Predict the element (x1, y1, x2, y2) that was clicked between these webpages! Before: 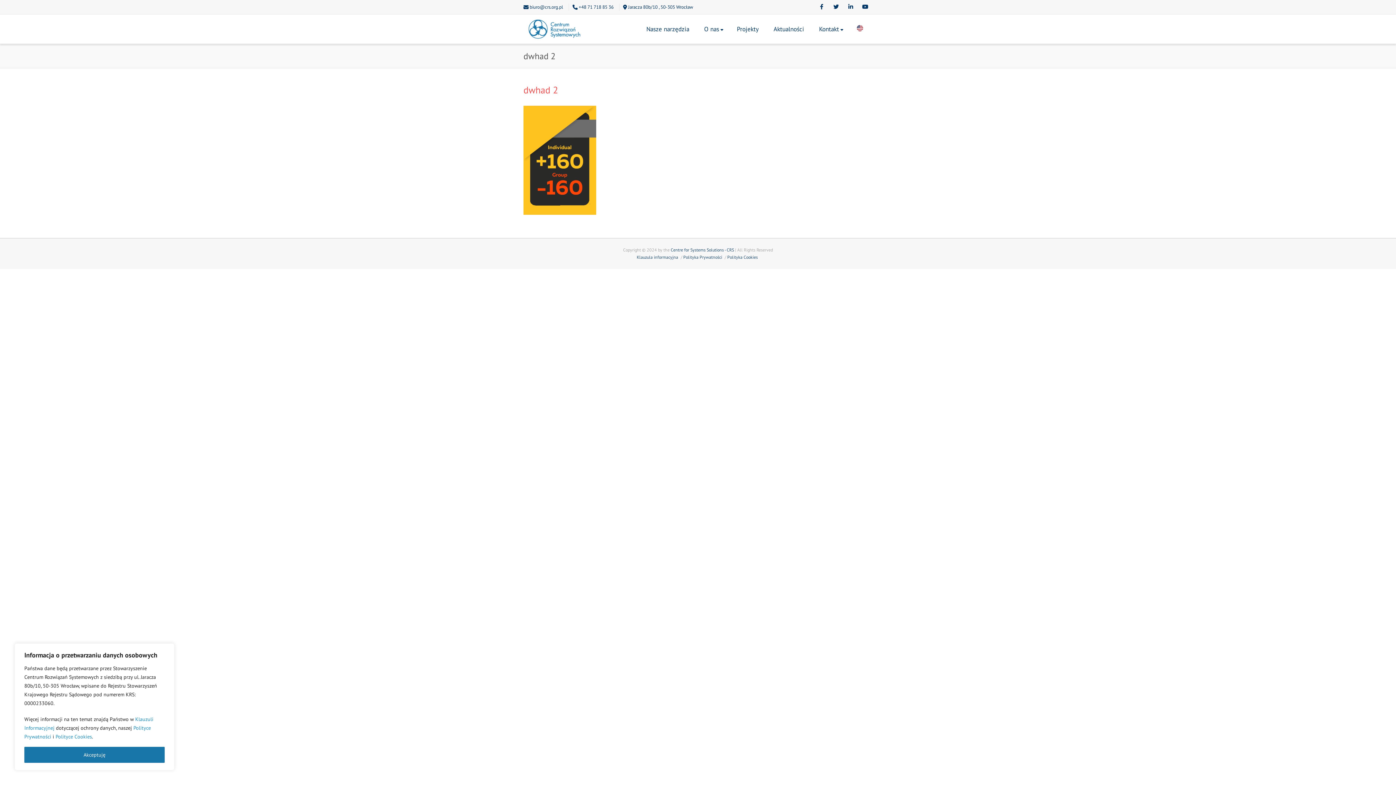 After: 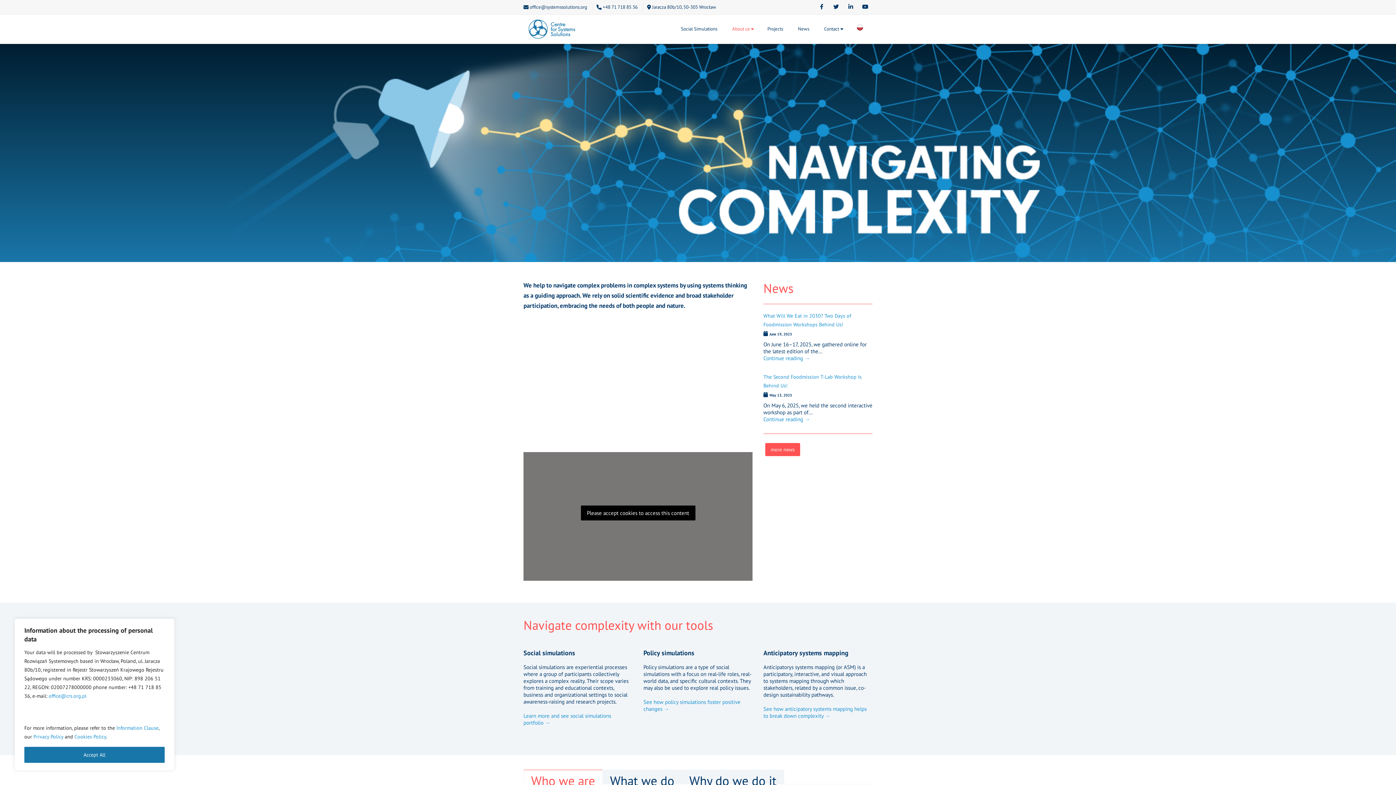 Action: bbox: (853, 14, 866, 43)